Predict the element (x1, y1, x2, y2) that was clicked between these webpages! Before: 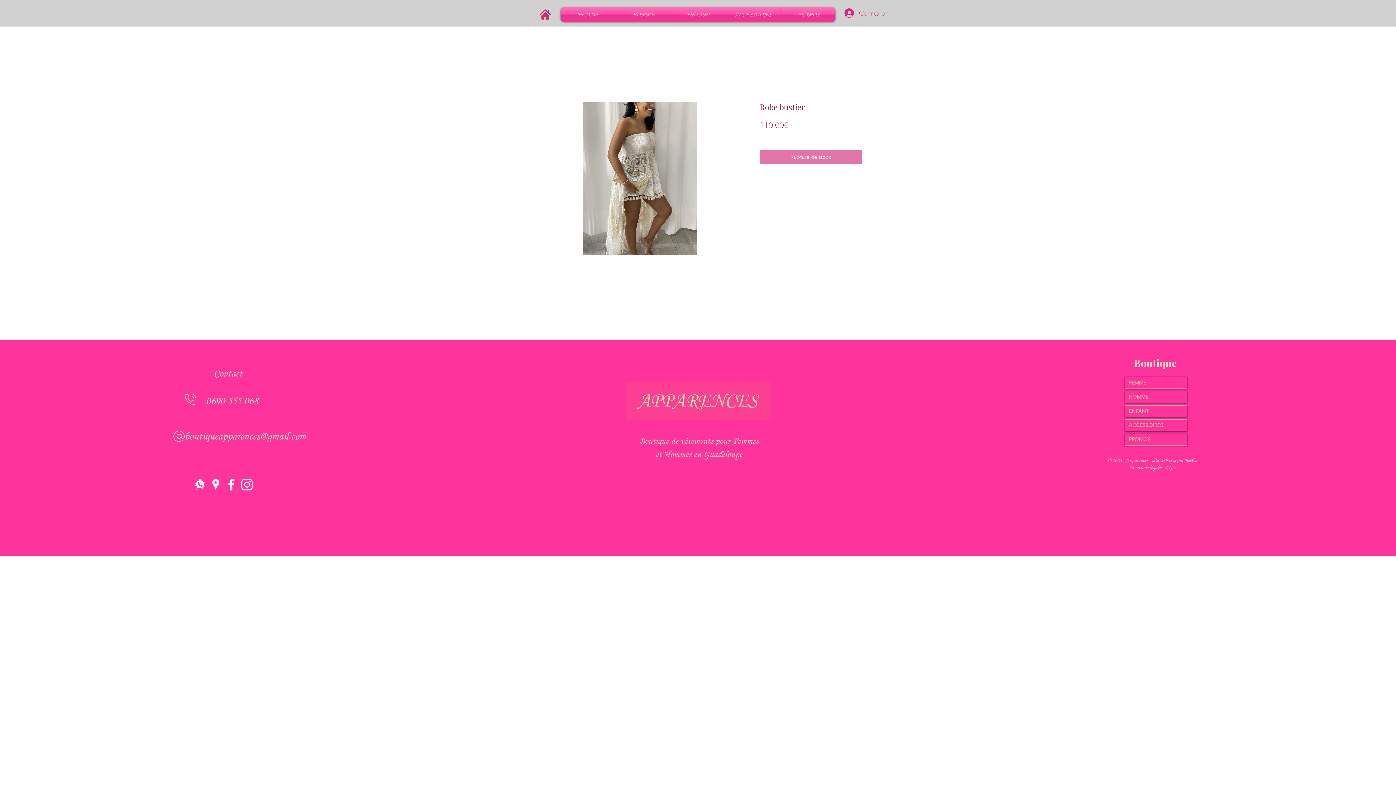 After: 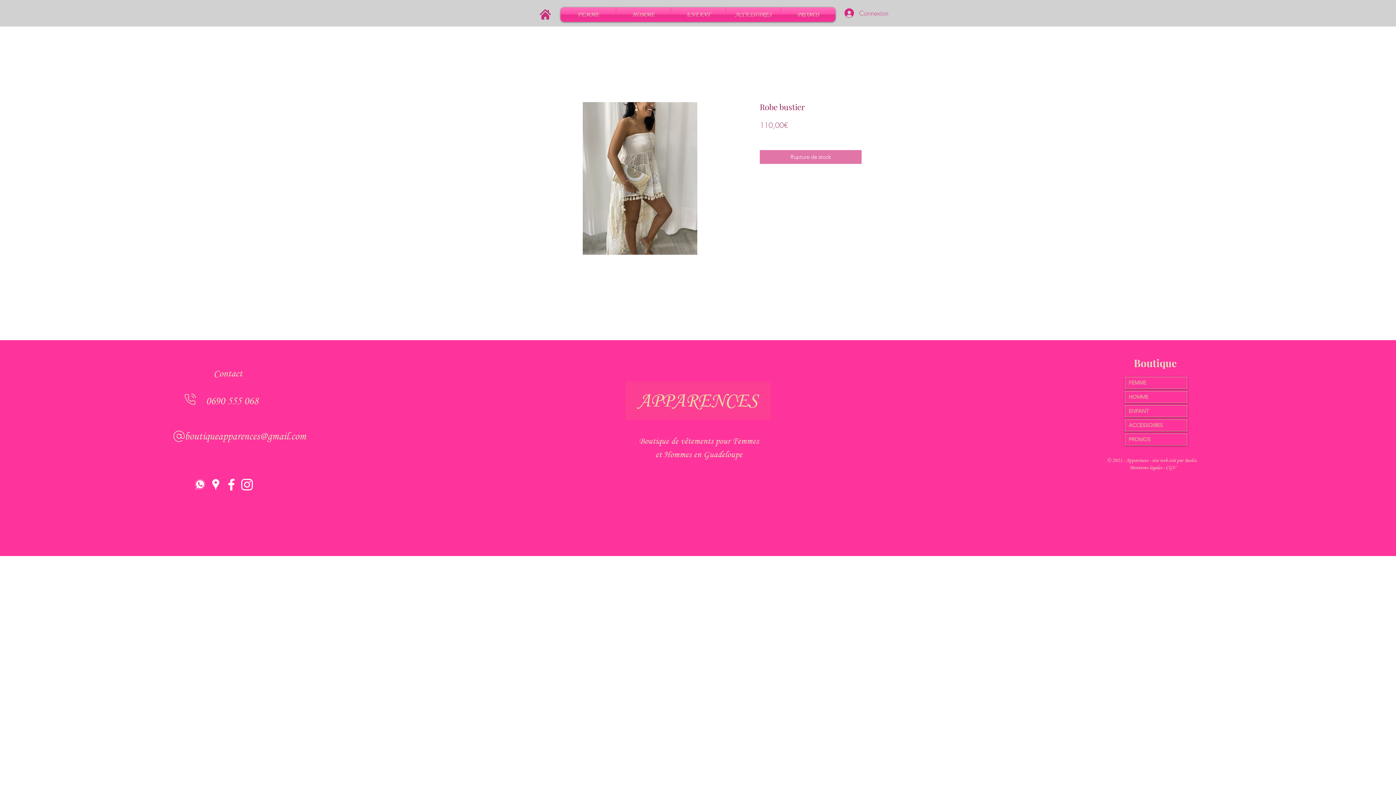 Action: label: ENFANT bbox: (671, 7, 725, 21)